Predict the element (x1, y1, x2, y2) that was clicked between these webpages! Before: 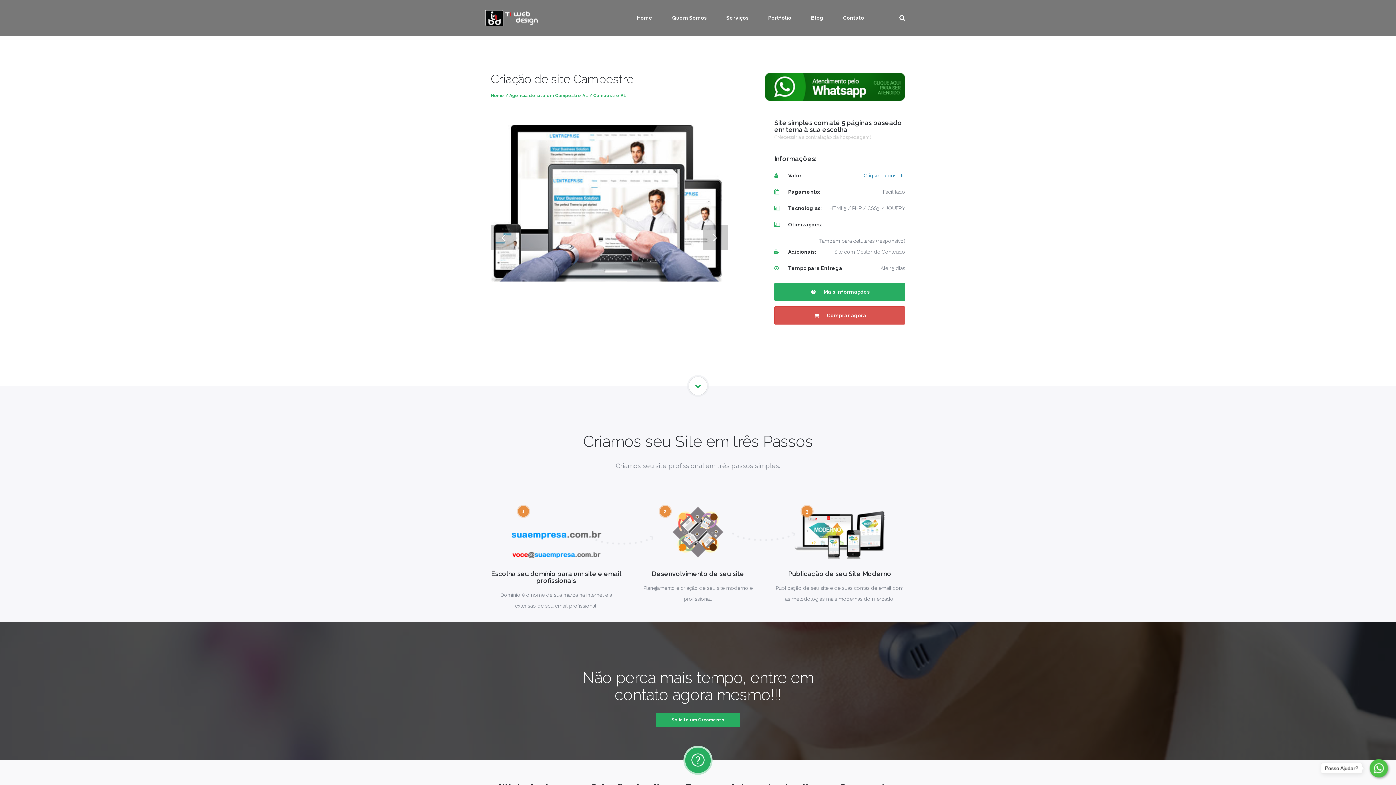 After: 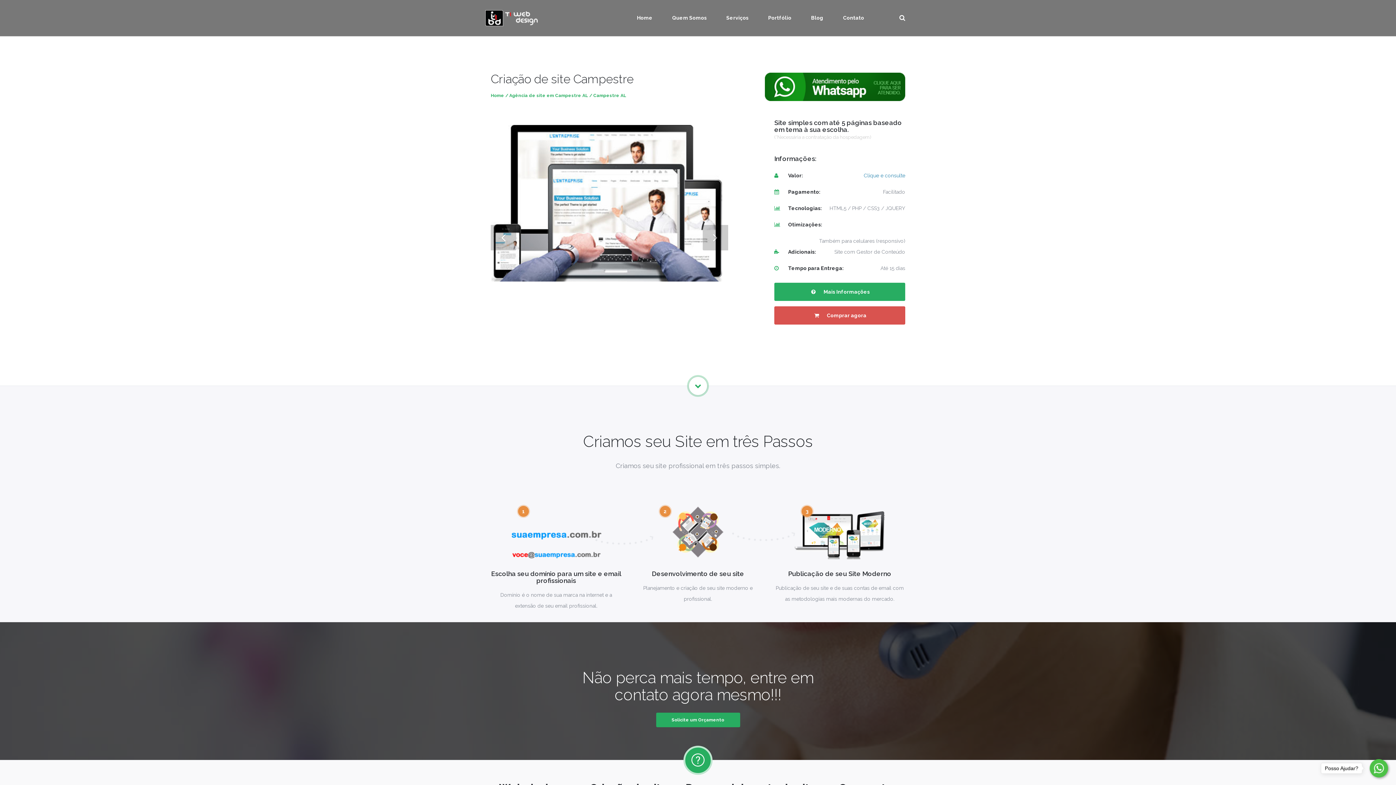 Action: bbox: (687, 375, 709, 396)